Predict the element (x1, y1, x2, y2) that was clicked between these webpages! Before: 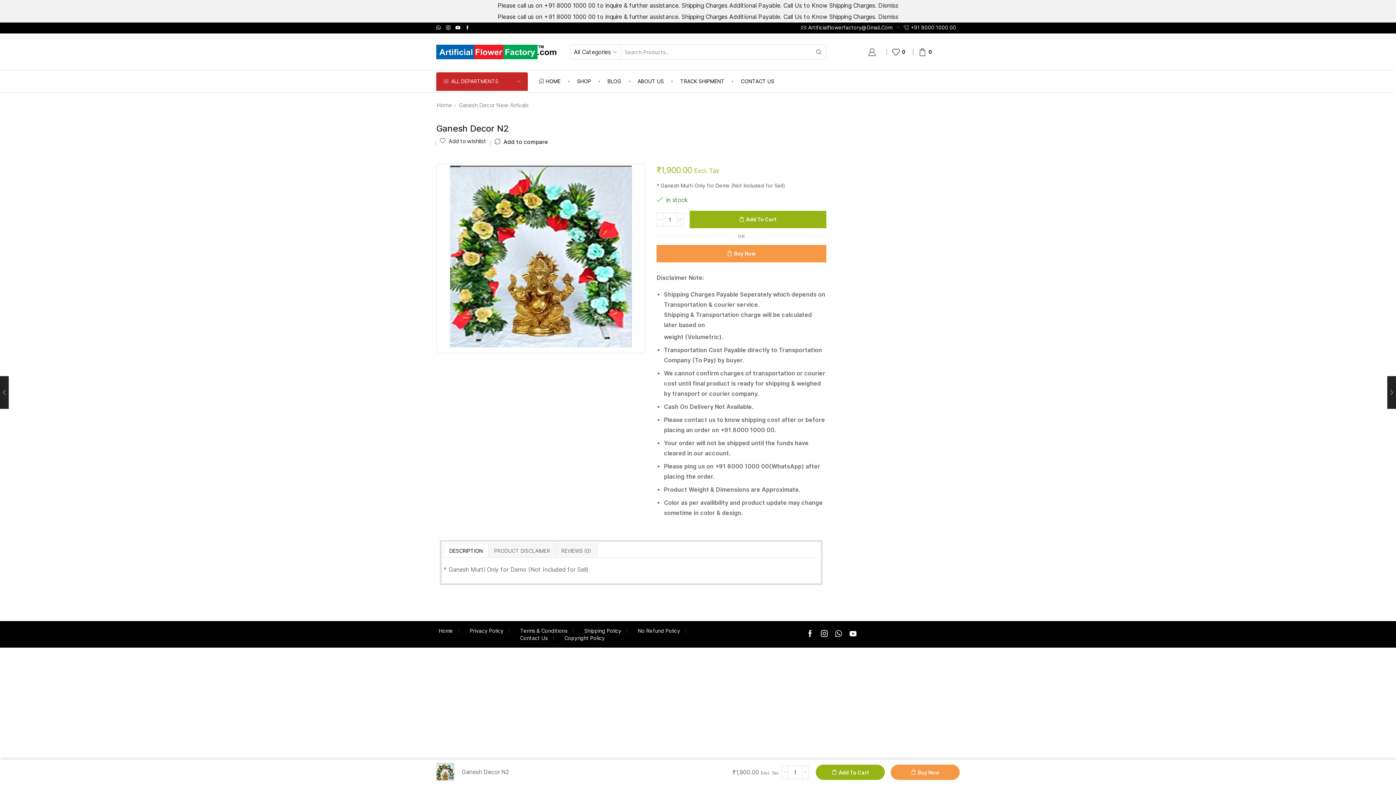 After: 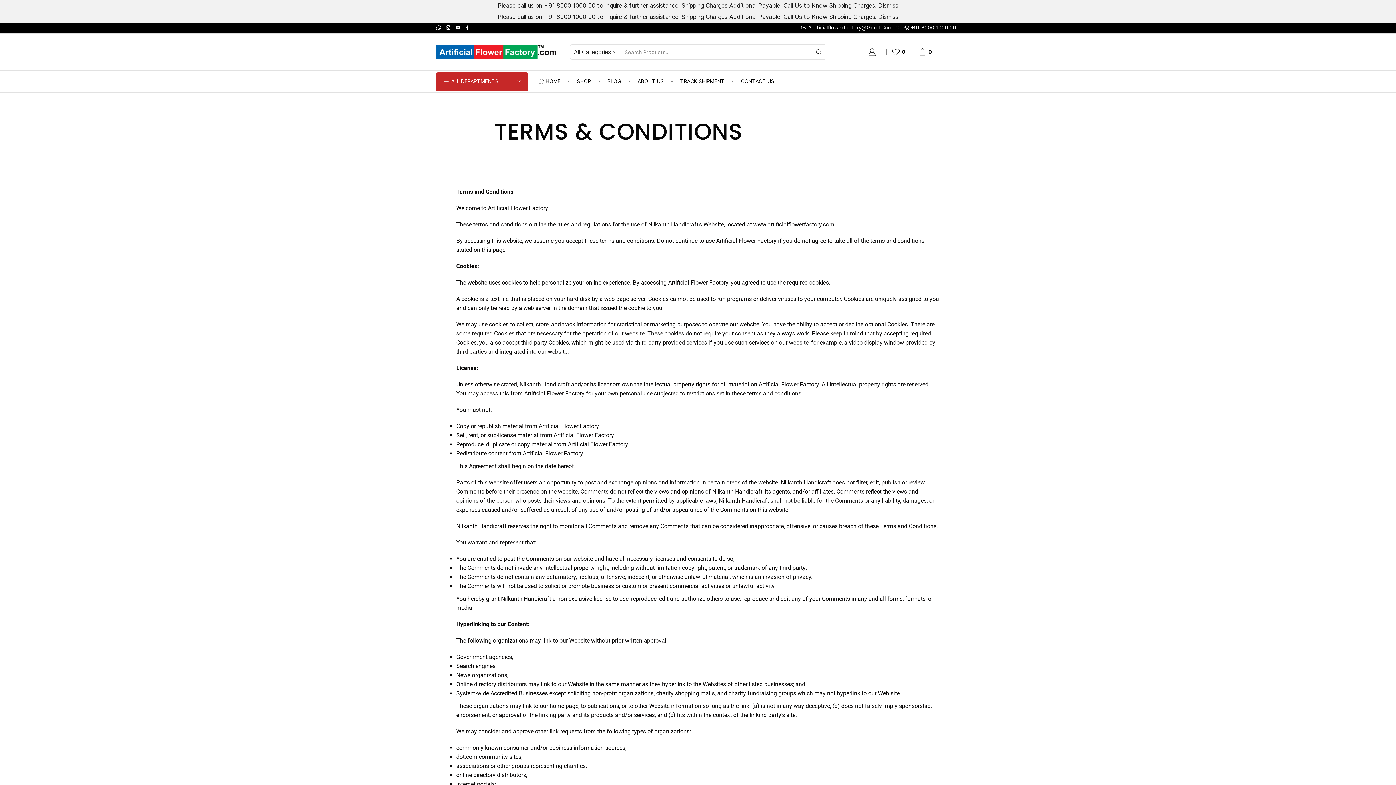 Action: label: Terms & Conditions bbox: (514, 628, 573, 633)